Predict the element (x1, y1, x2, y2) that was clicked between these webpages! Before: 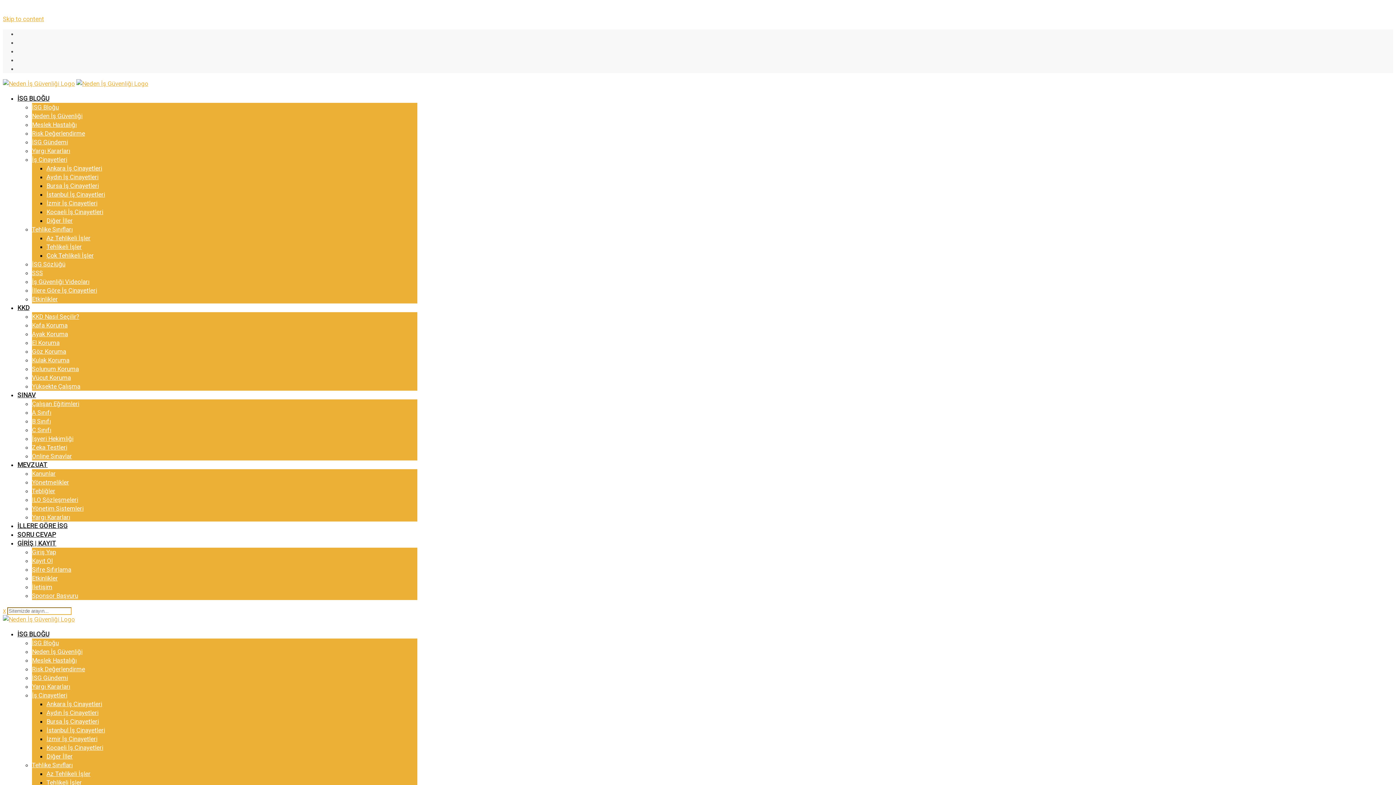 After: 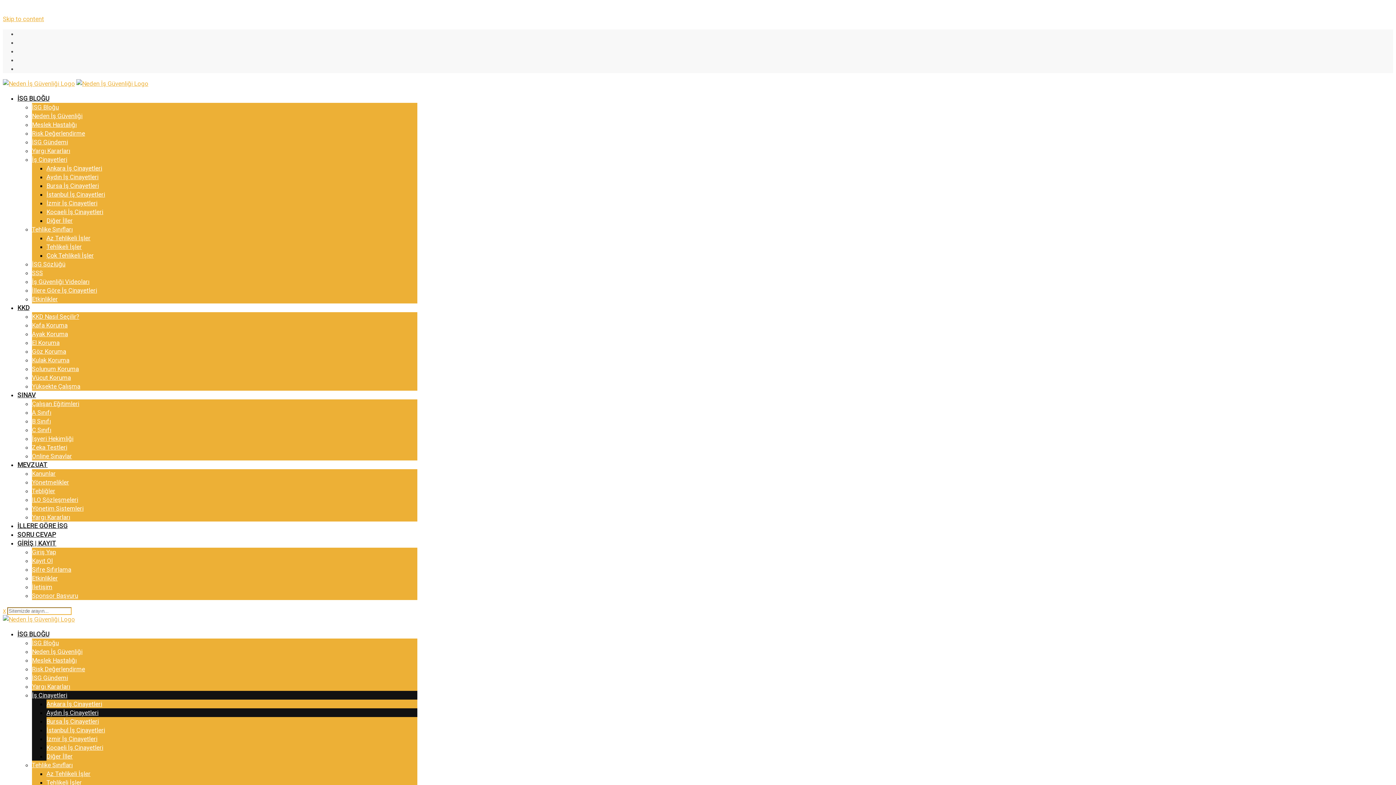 Action: label: Aydın İş Cinayetleri bbox: (46, 709, 98, 716)